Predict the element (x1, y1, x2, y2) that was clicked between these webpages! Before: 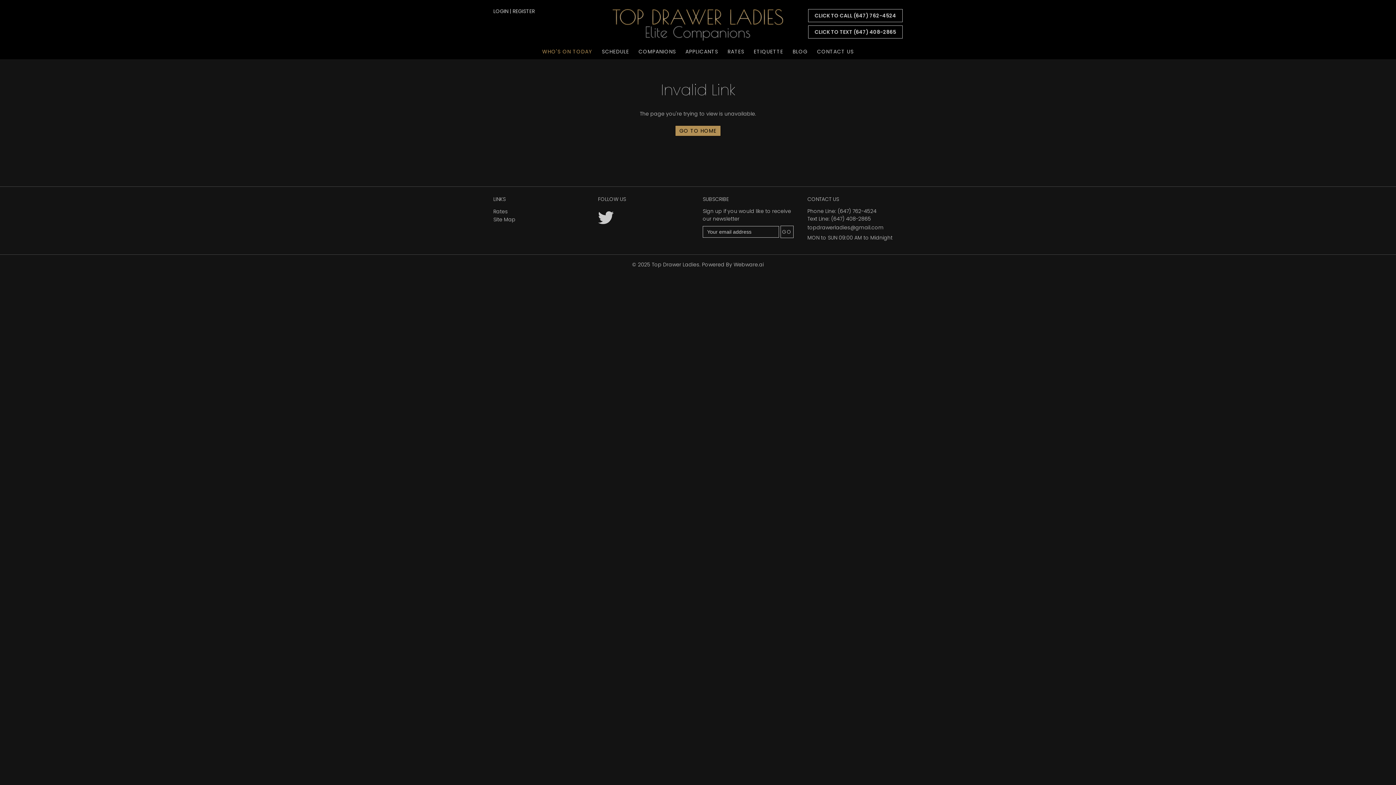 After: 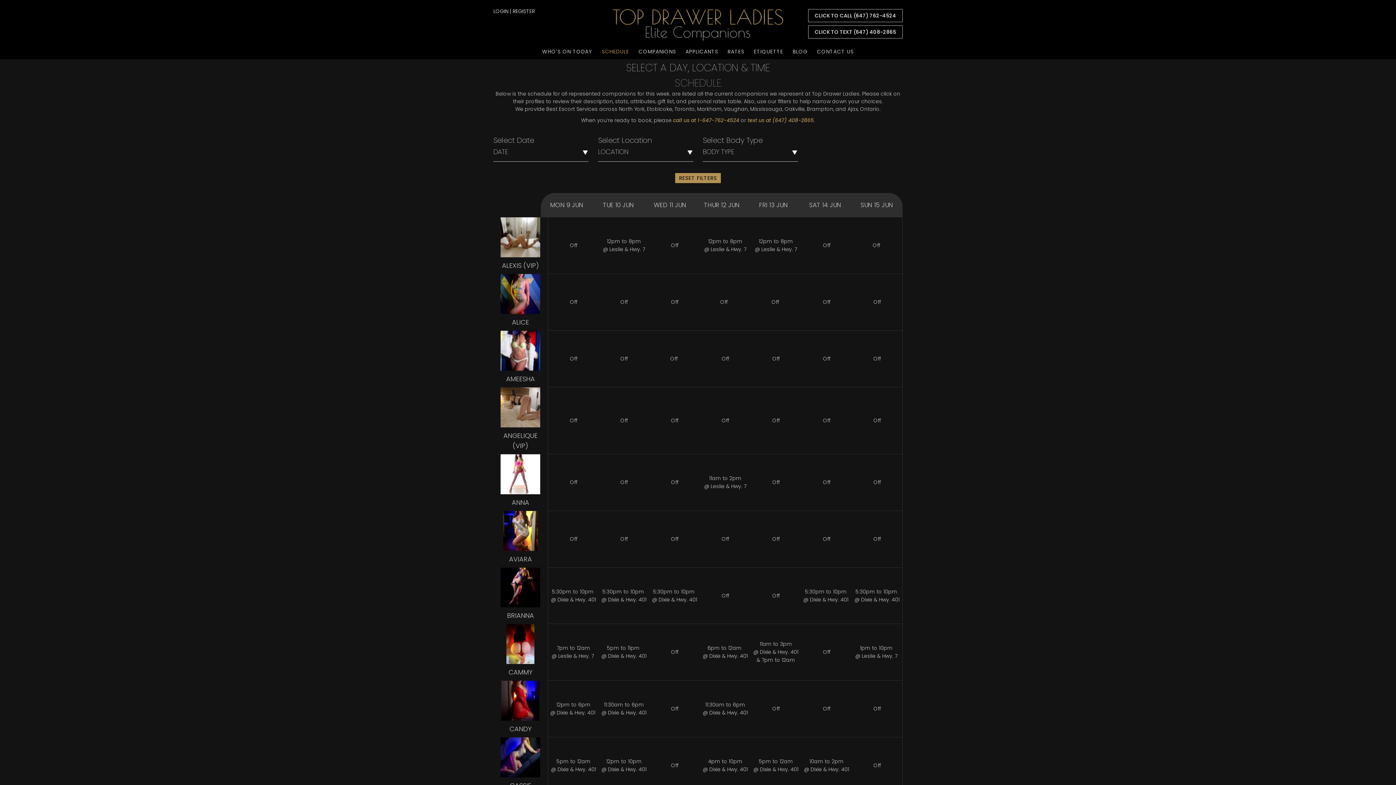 Action: bbox: (597, 46, 634, 56) label: SCHEDULE